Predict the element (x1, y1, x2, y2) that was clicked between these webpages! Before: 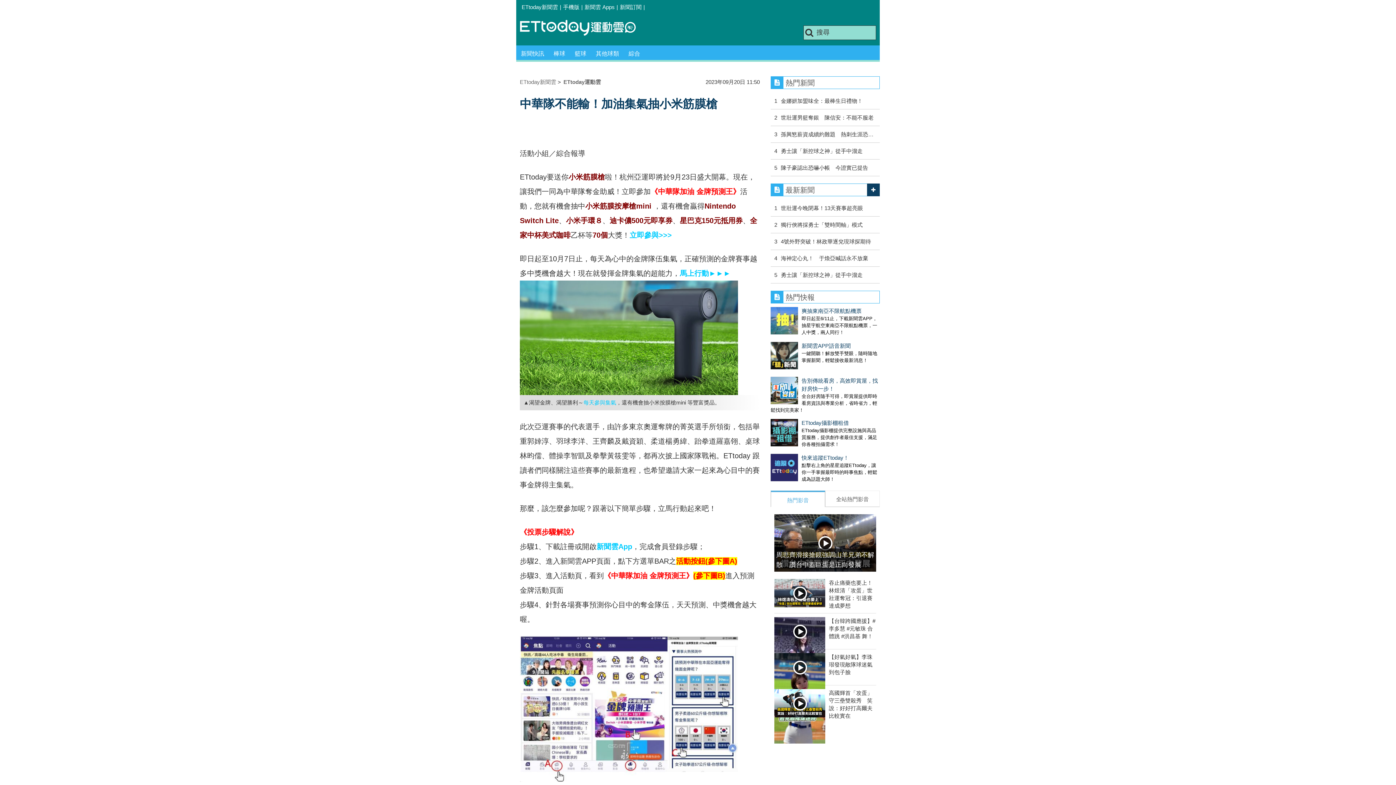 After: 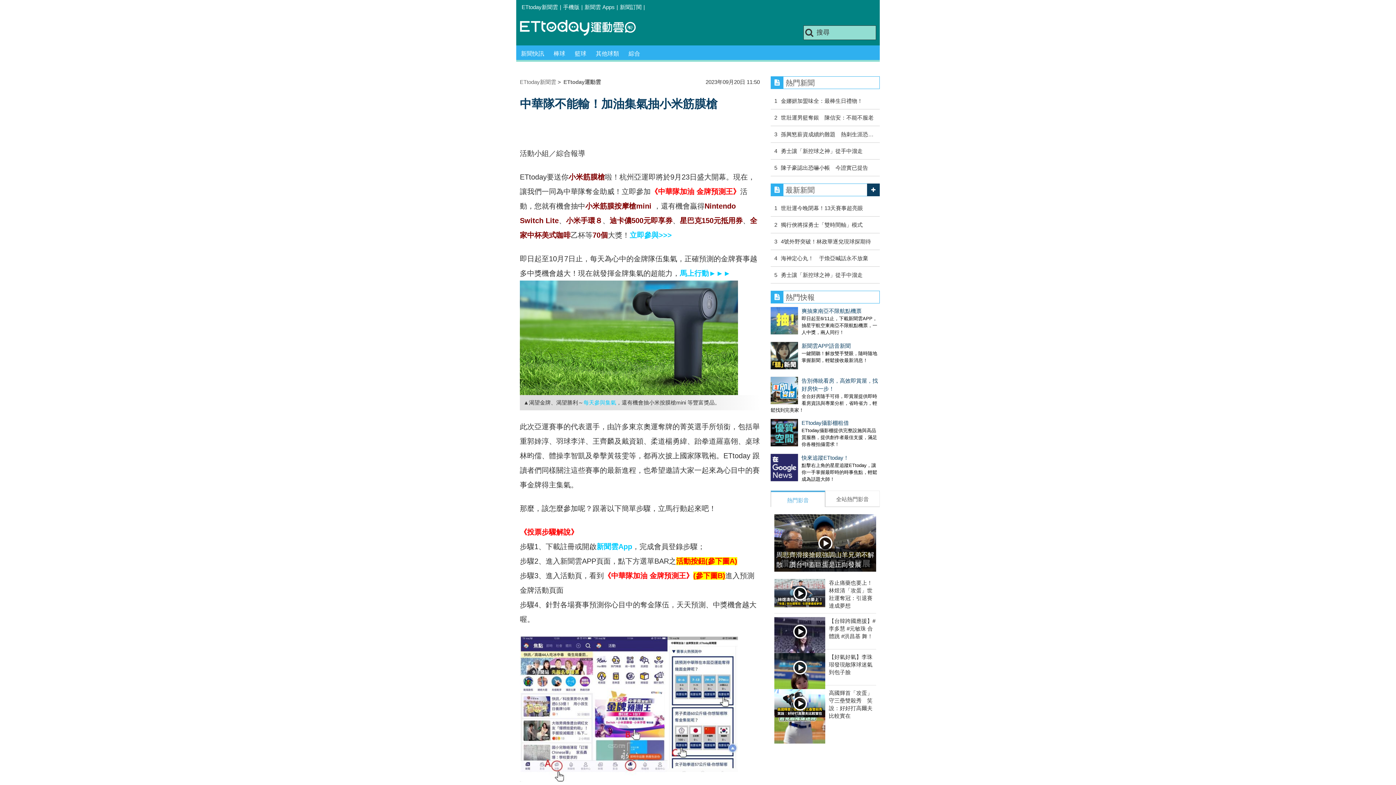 Action: bbox: (770, 454, 798, 483)